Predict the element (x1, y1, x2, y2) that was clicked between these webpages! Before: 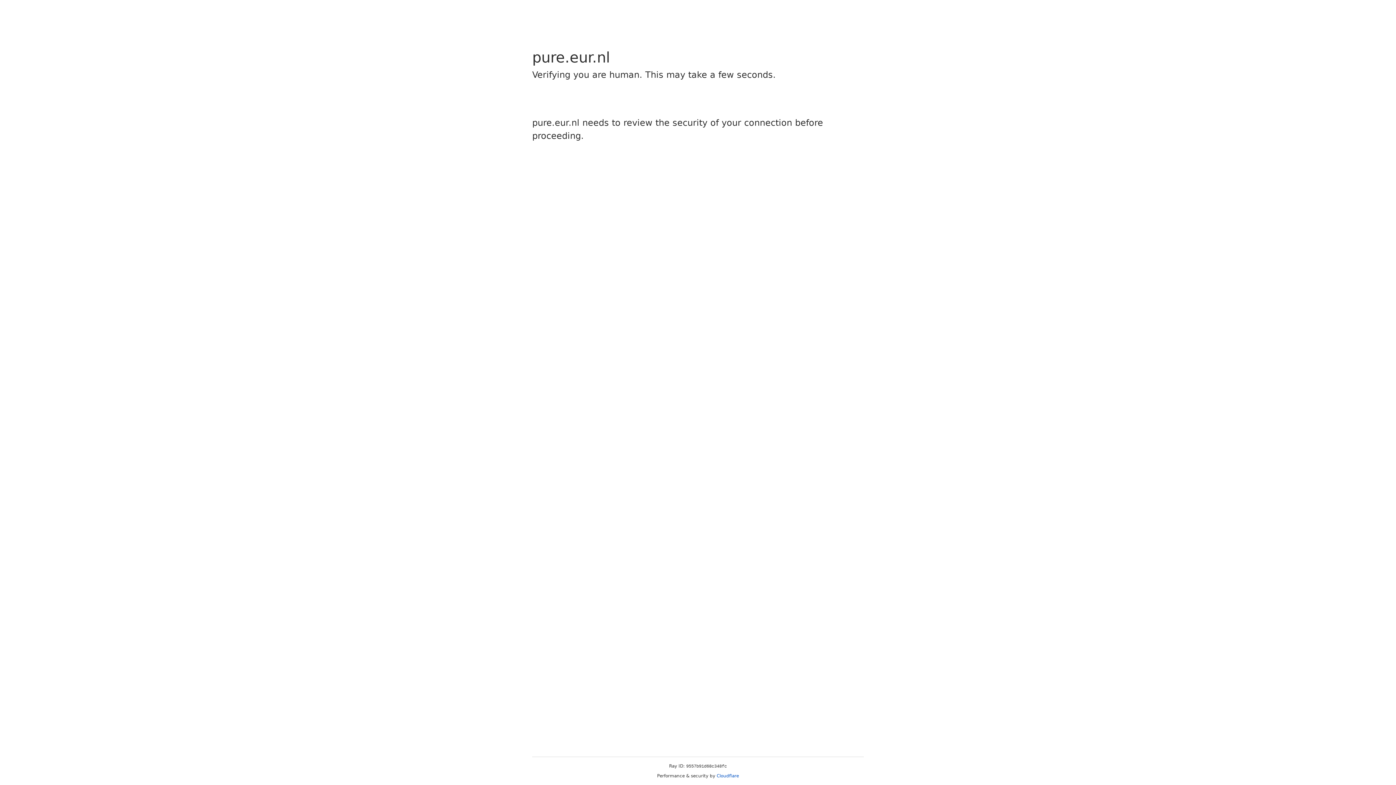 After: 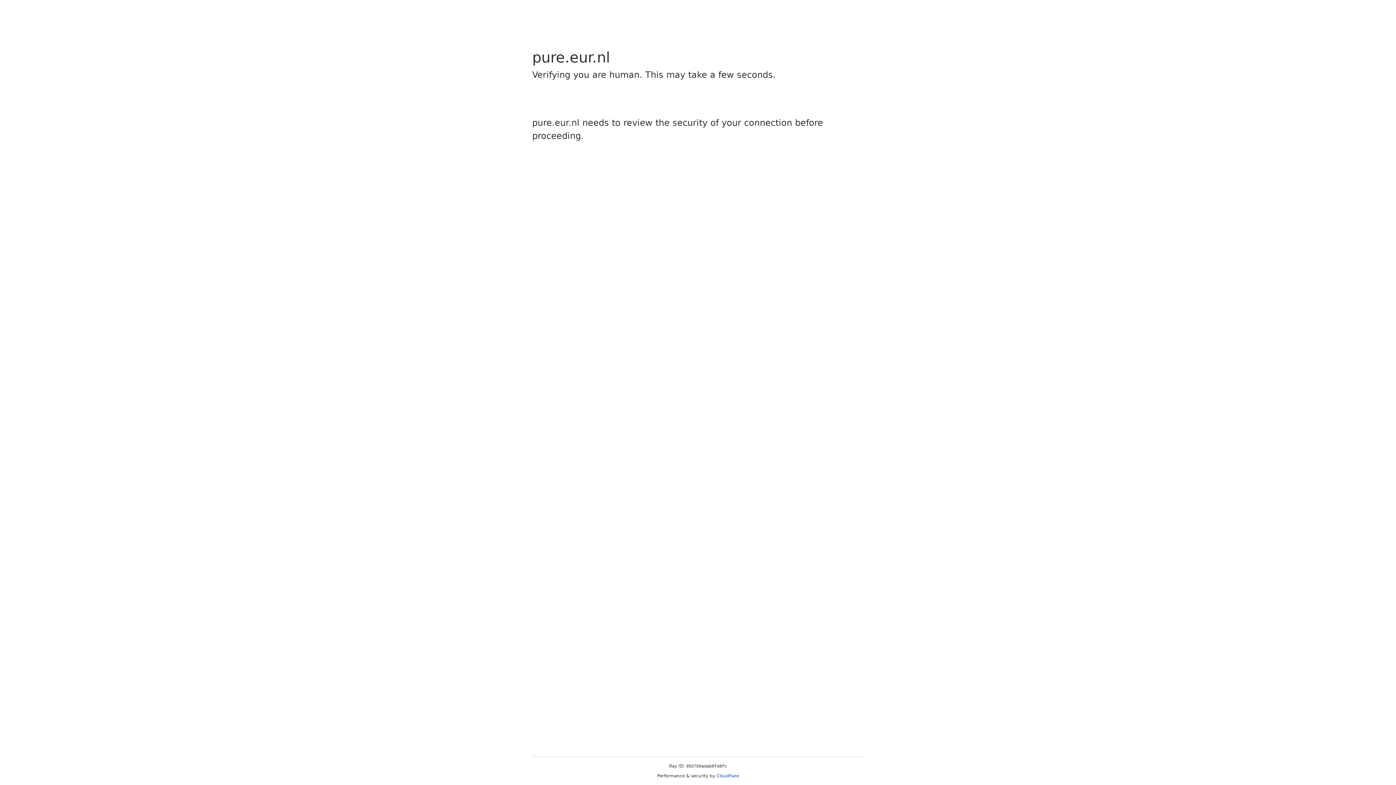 Action: bbox: (716, 773, 739, 778) label: Cloudflare